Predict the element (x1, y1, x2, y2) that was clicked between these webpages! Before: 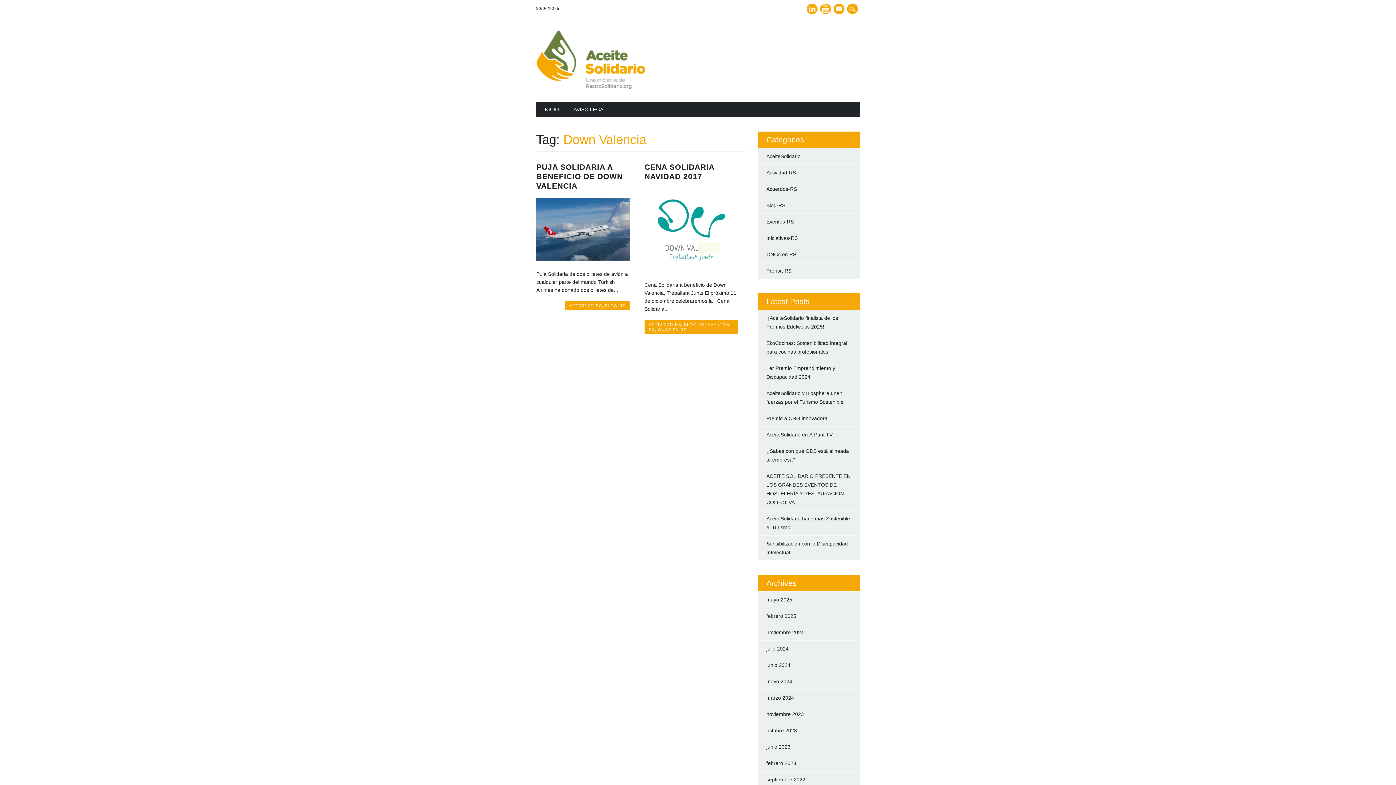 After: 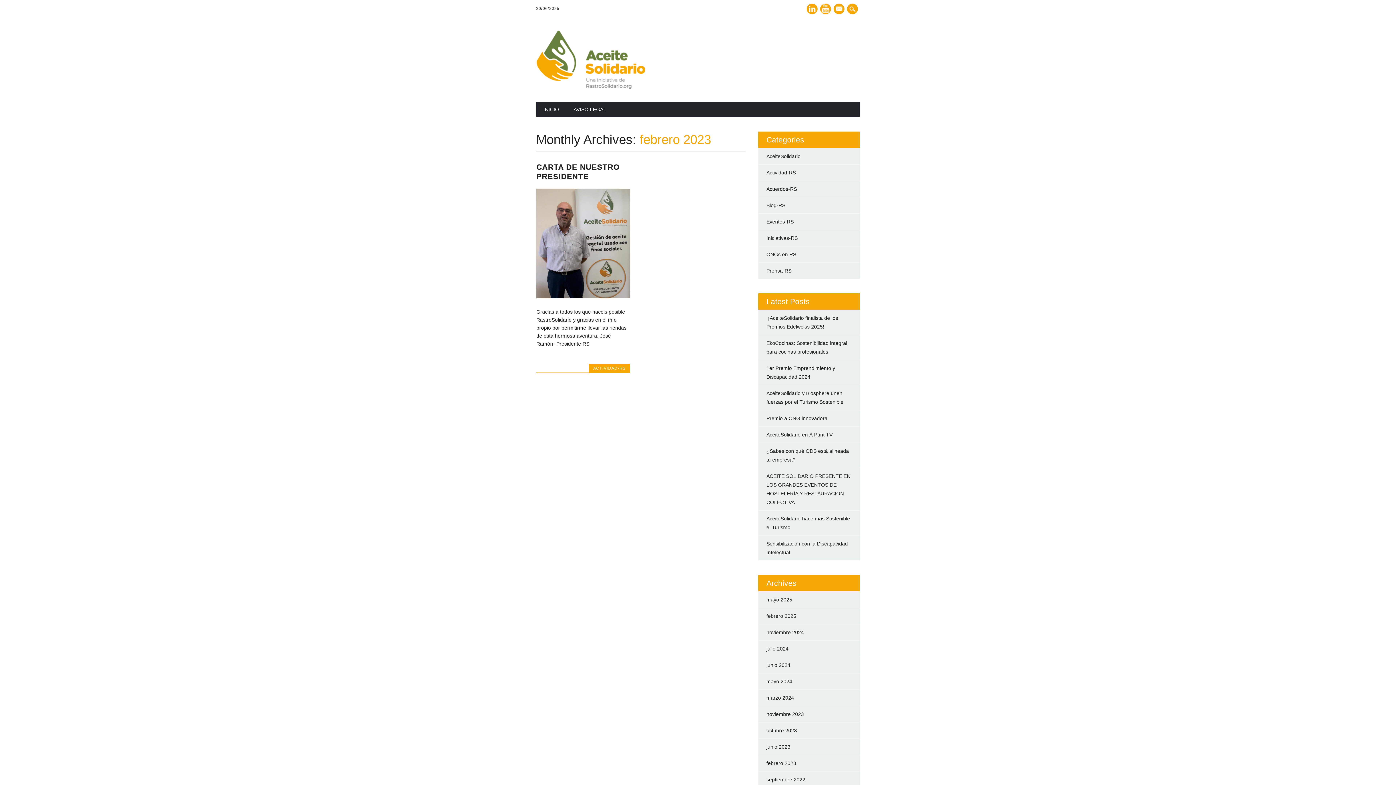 Action: bbox: (766, 760, 796, 766) label: febrero 2023